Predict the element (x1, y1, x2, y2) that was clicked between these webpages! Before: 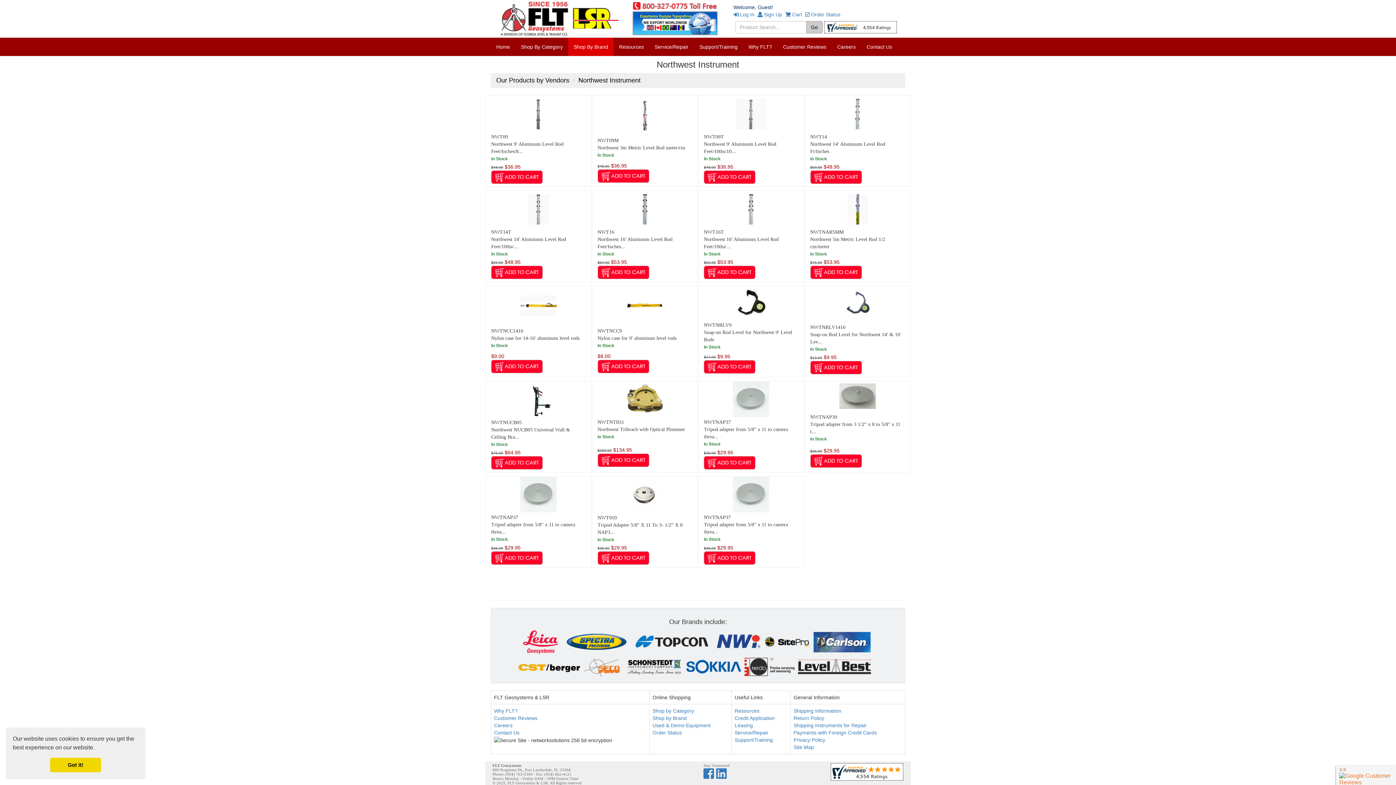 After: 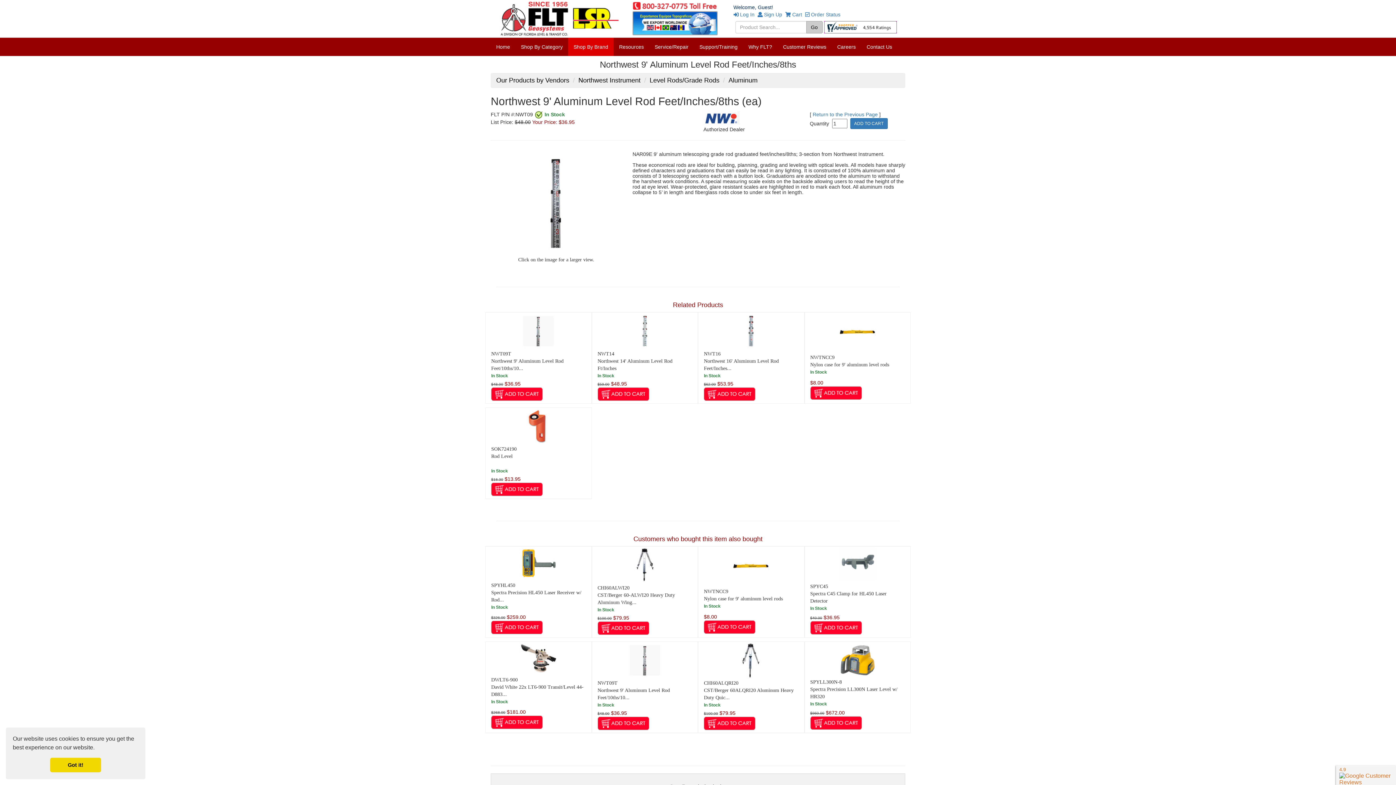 Action: bbox: (520, 110, 556, 116)